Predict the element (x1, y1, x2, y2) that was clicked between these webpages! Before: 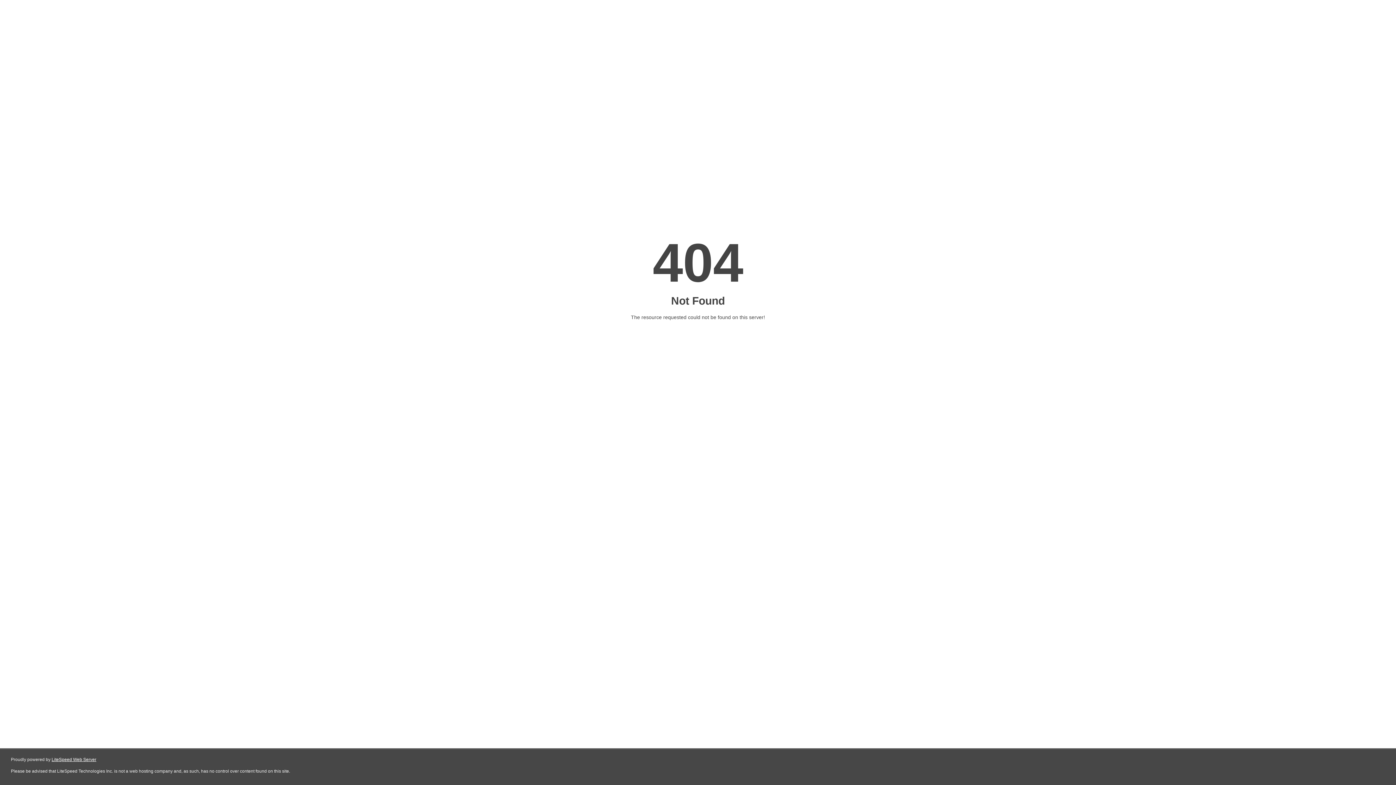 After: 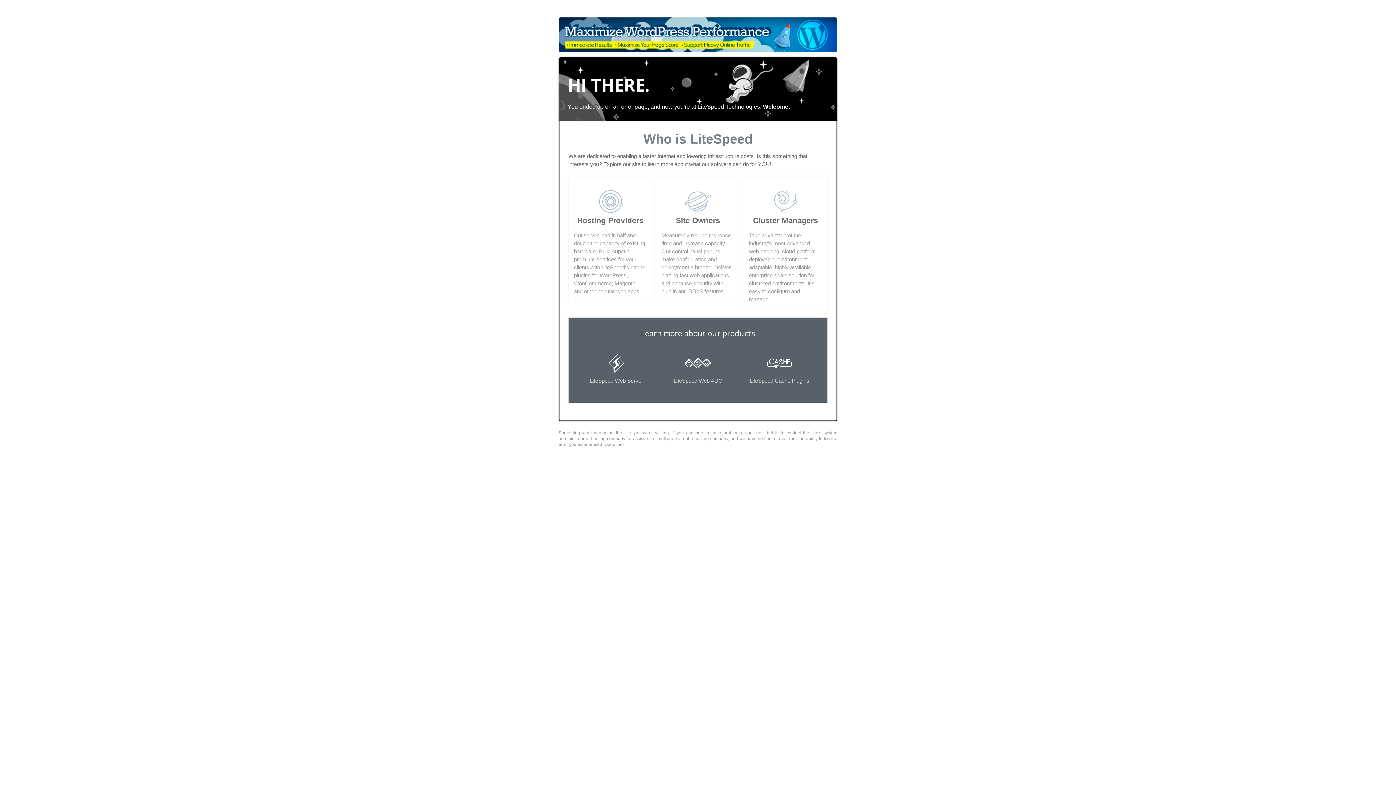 Action: label: LiteSpeed Web Server bbox: (51, 757, 96, 762)